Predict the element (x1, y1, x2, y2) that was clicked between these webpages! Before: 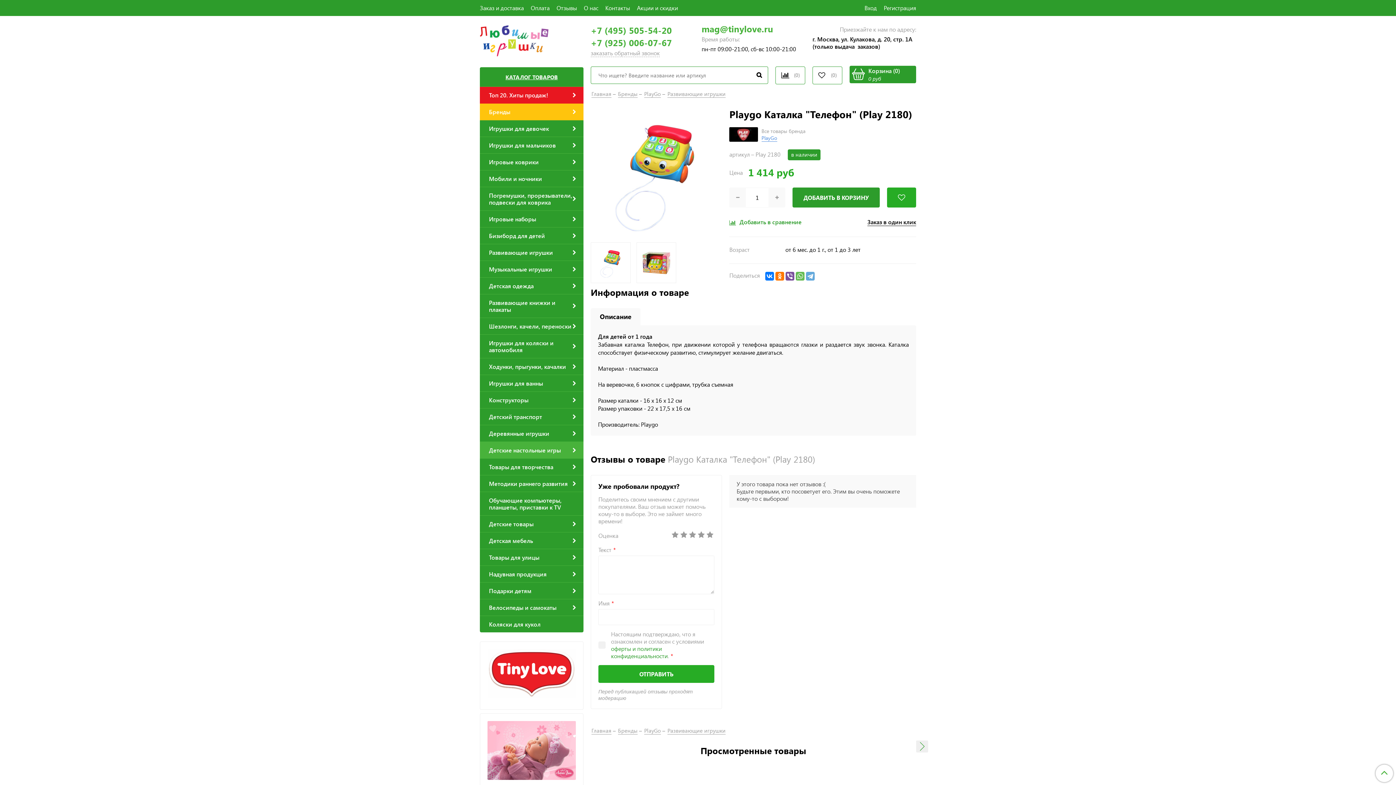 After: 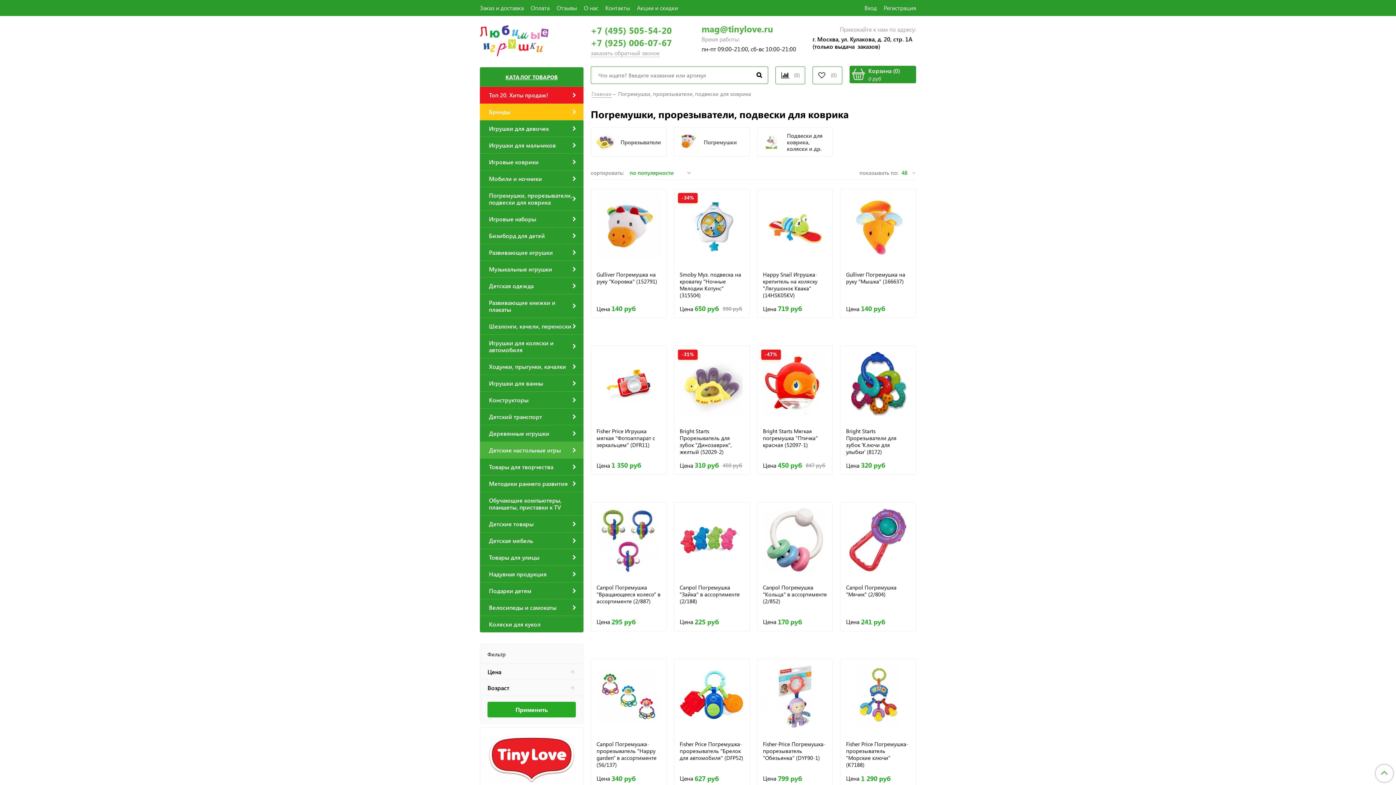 Action: label: Погремушки, прорезыватели, подвески для коврика bbox: (480, 187, 583, 210)